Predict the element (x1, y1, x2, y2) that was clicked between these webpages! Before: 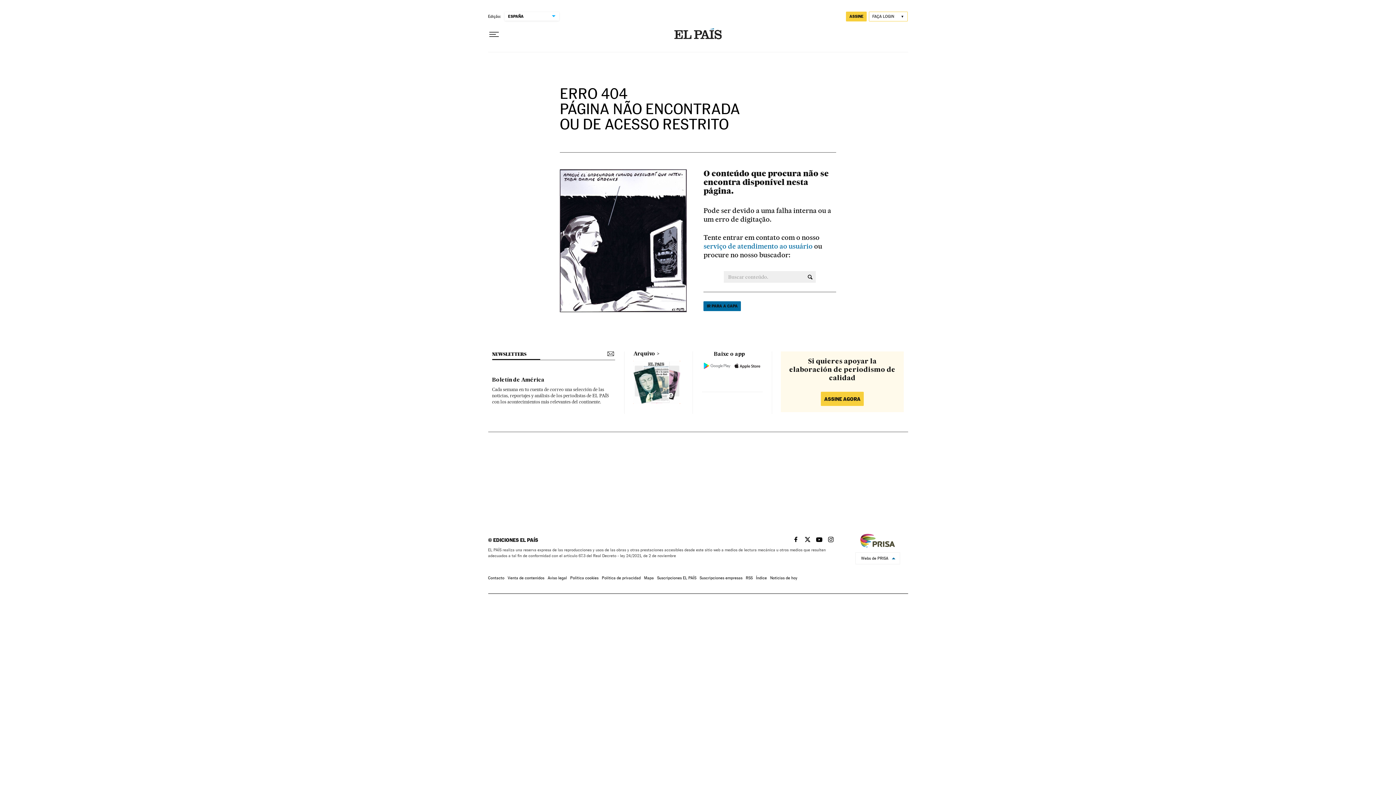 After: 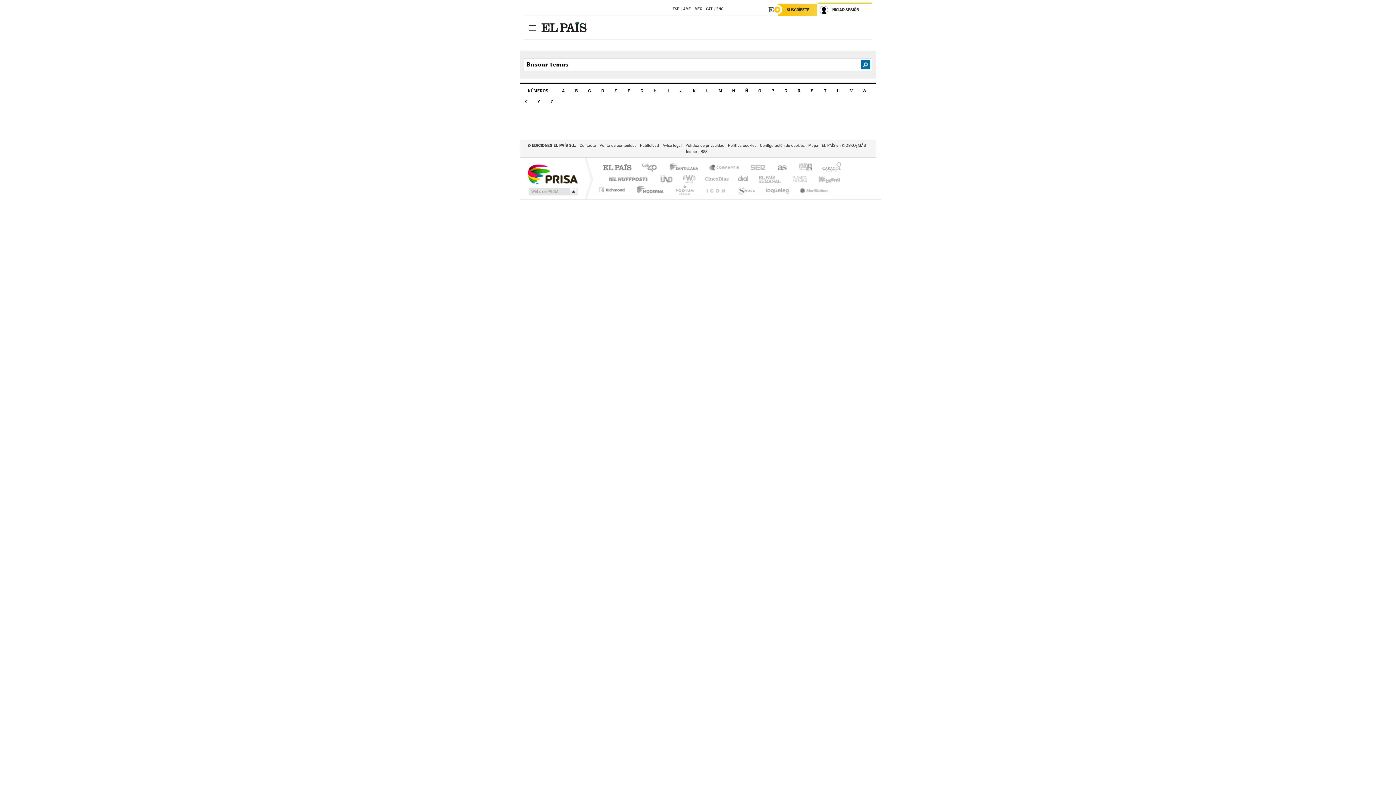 Action: label: Índice bbox: (756, 576, 767, 580)